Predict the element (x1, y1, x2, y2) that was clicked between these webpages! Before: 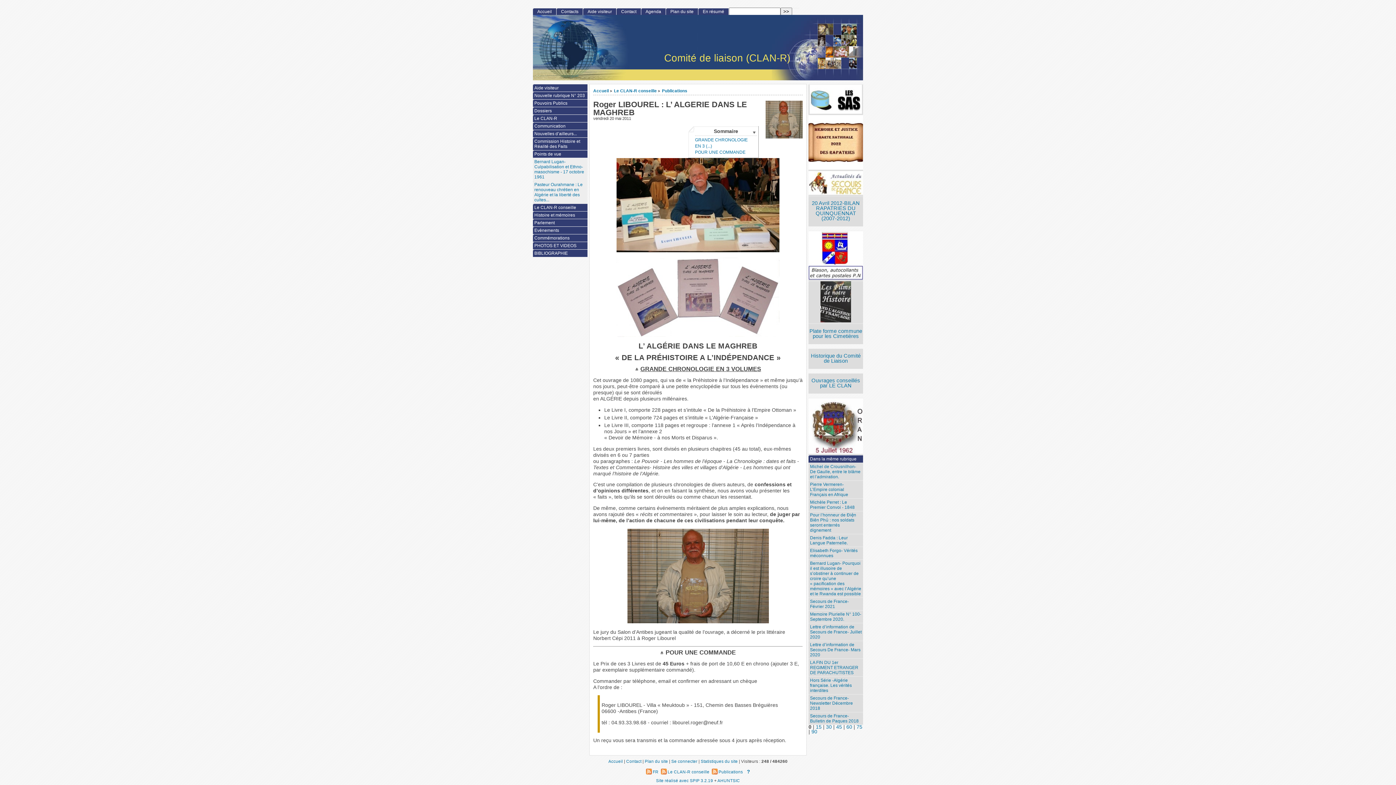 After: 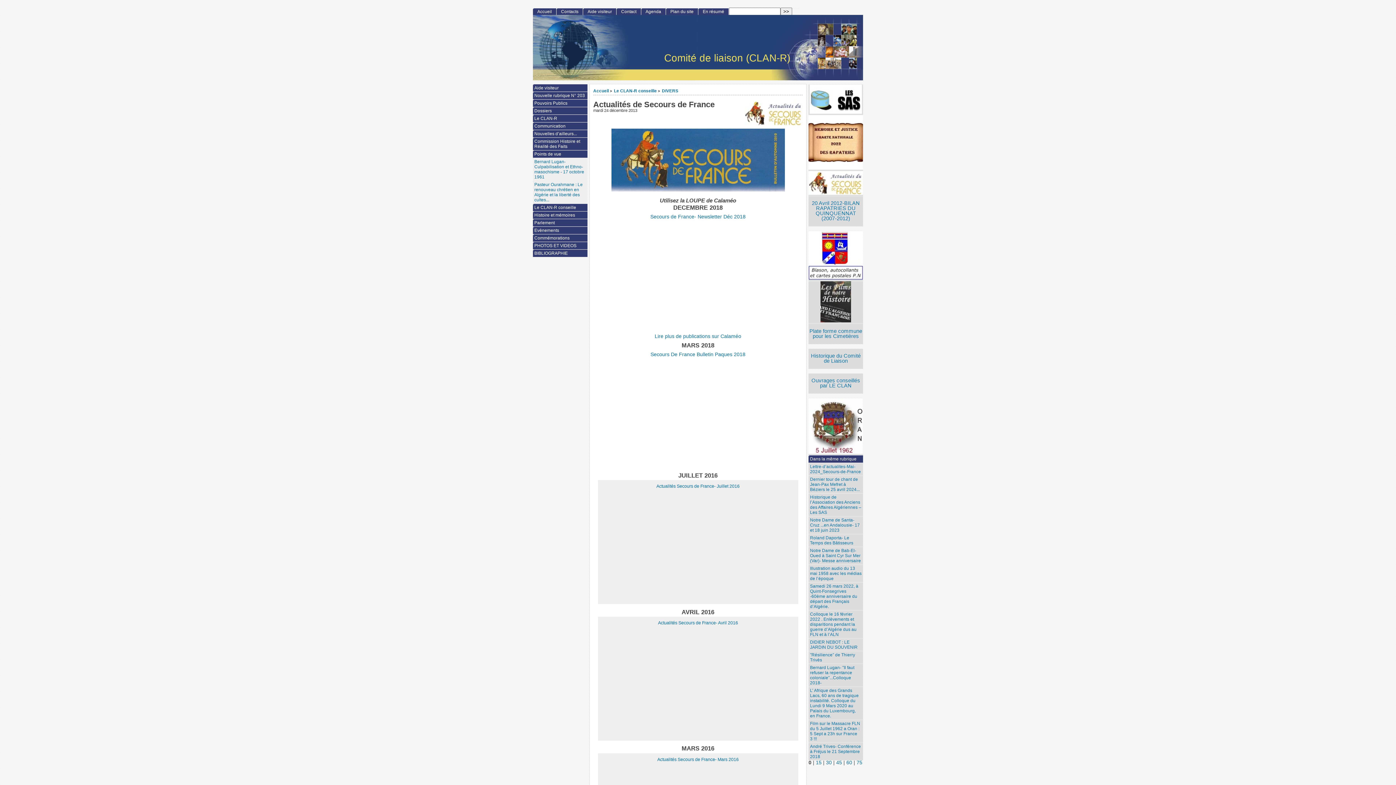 Action: bbox: (808, 171, 863, 196)